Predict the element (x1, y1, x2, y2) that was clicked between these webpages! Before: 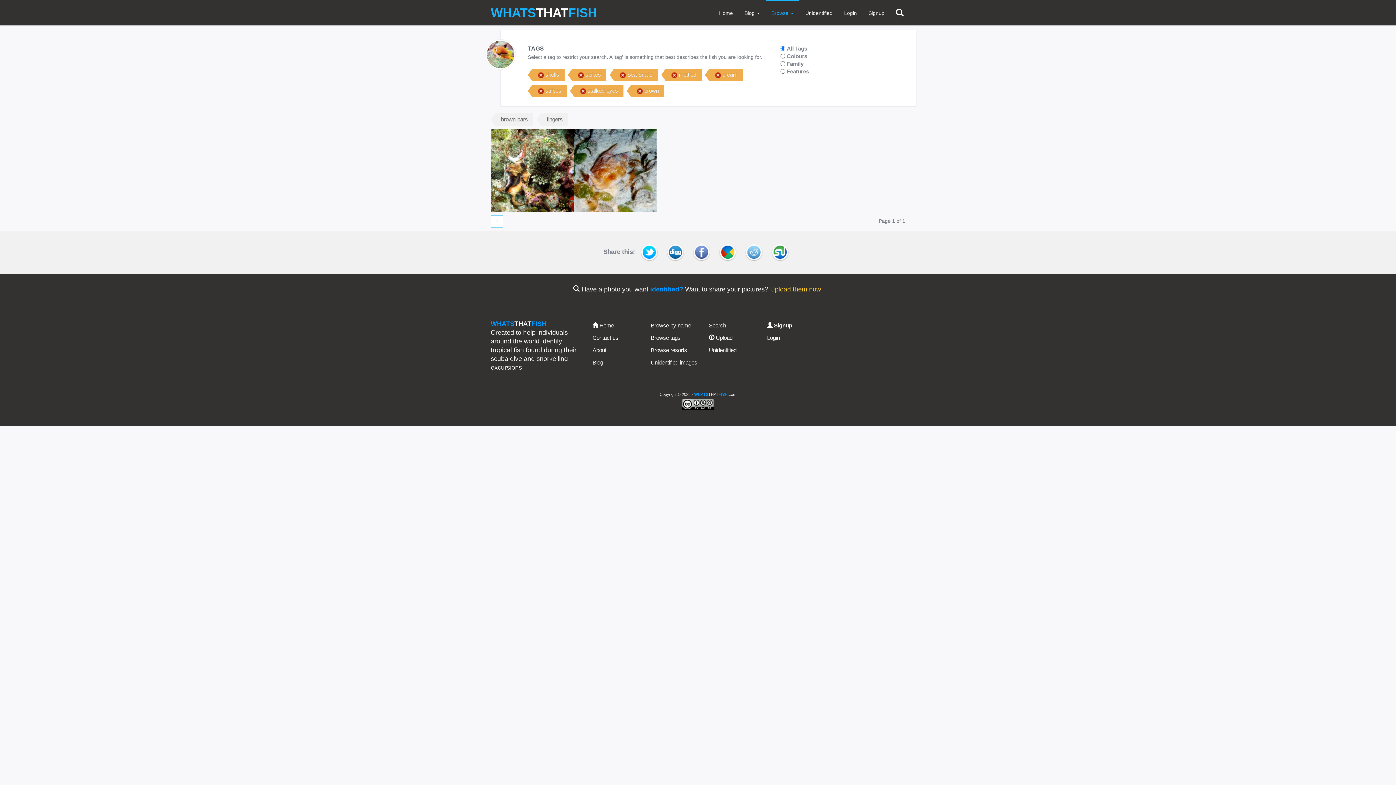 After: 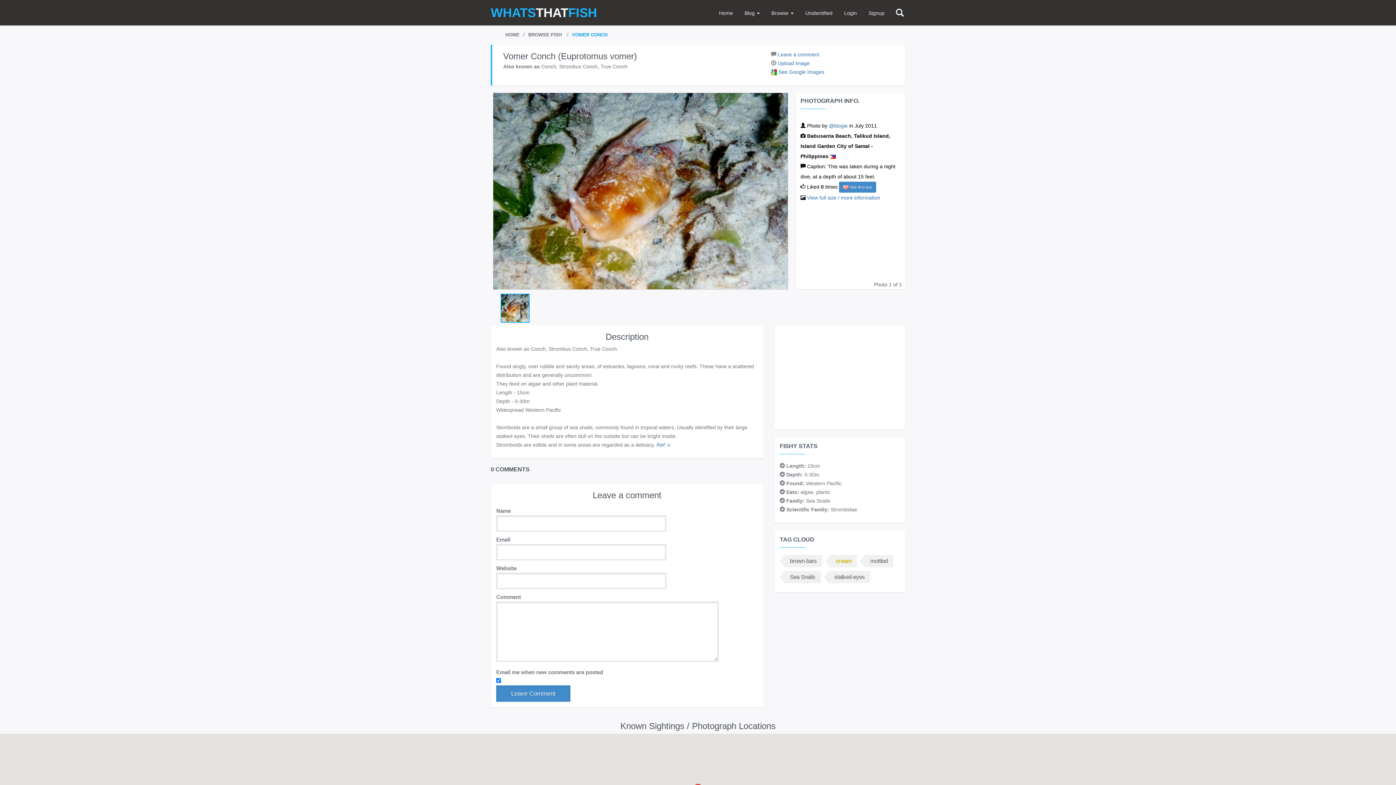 Action: bbox: (573, 129, 656, 212) label: Vomer Conch